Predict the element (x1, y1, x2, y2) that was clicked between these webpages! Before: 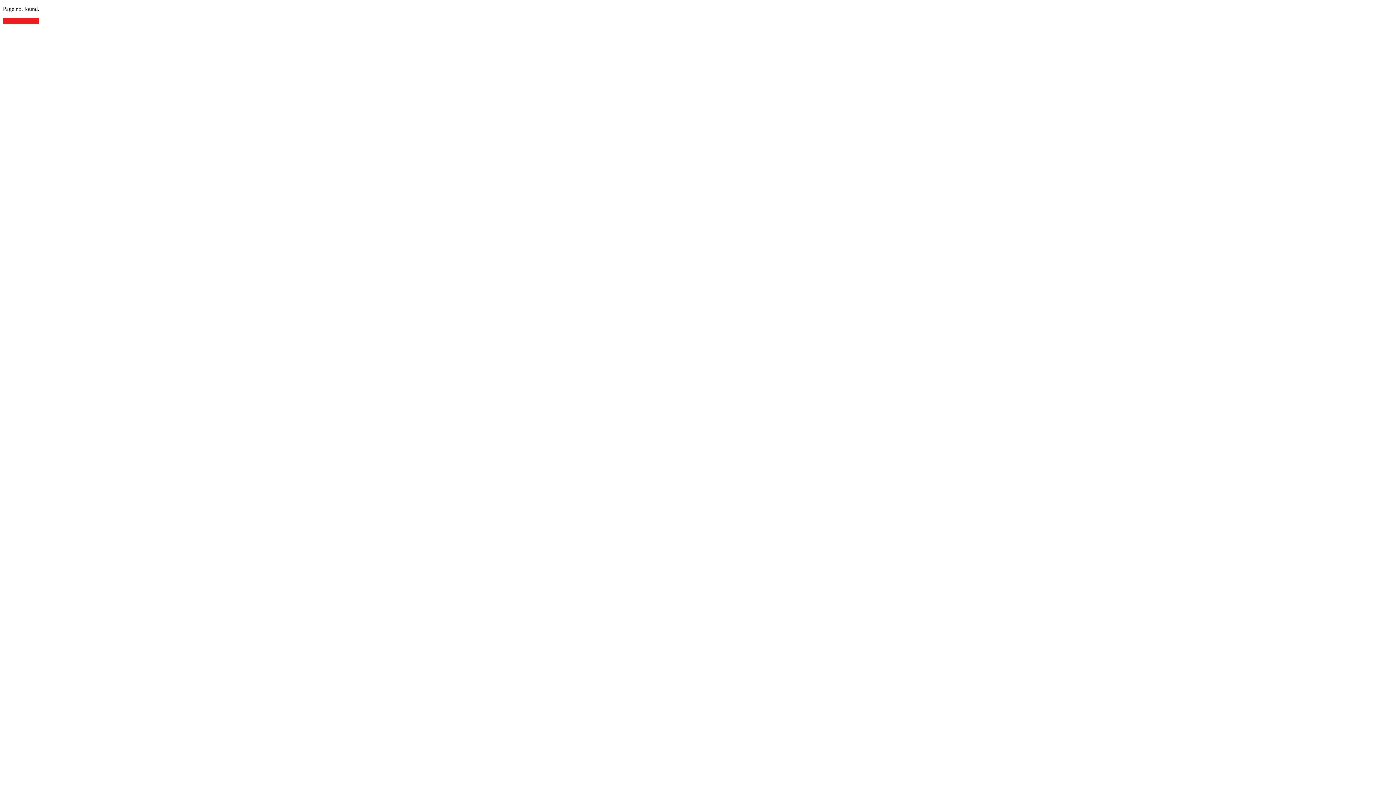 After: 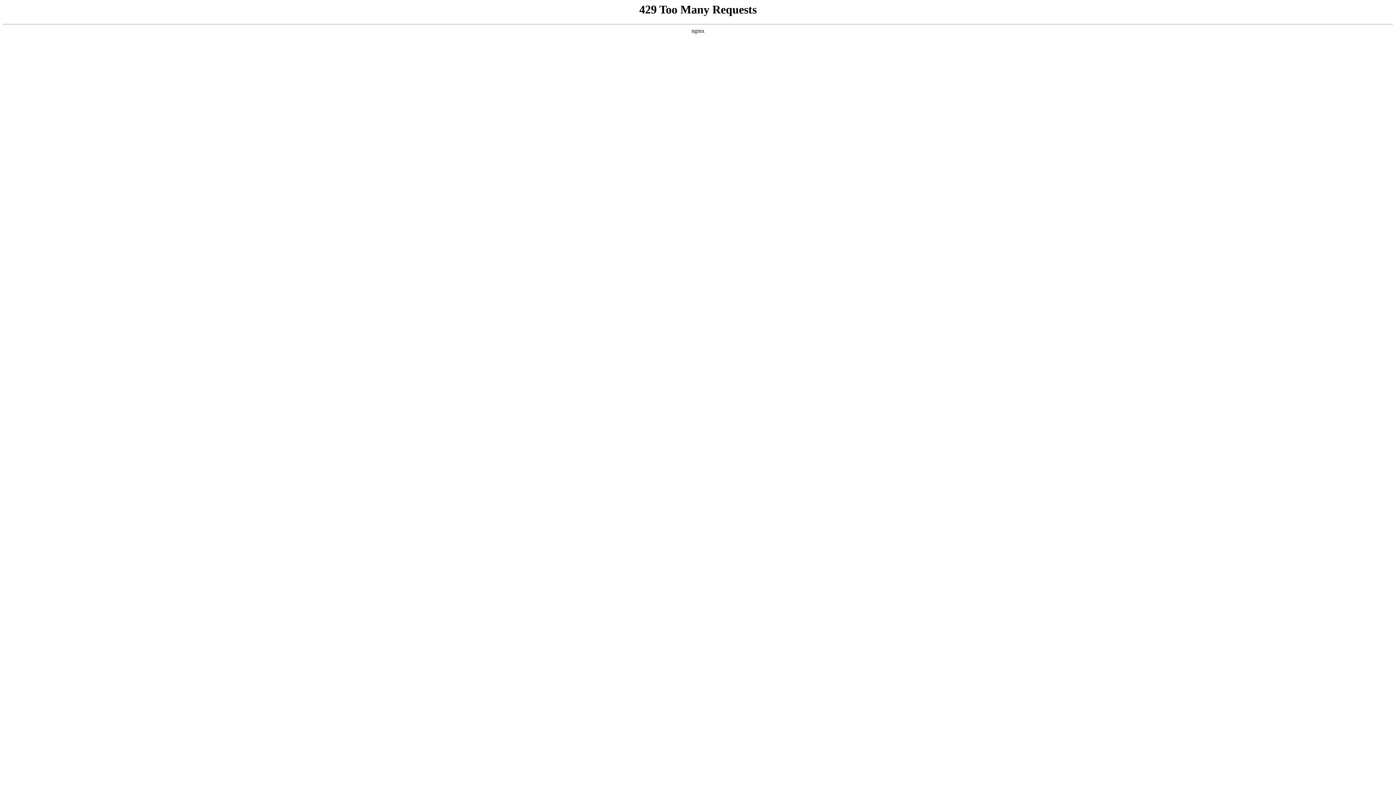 Action: bbox: (2, 18, 39, 24) label: Go Back Home